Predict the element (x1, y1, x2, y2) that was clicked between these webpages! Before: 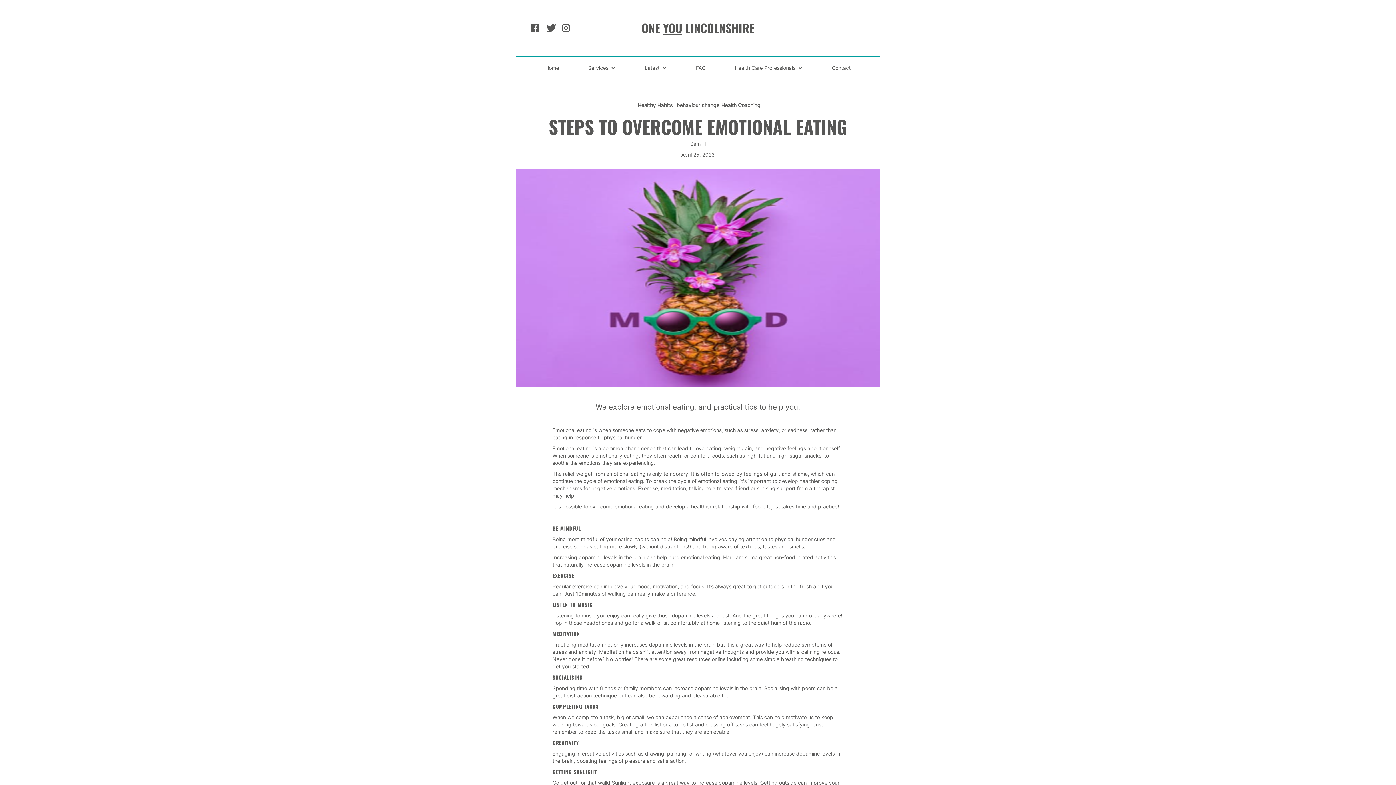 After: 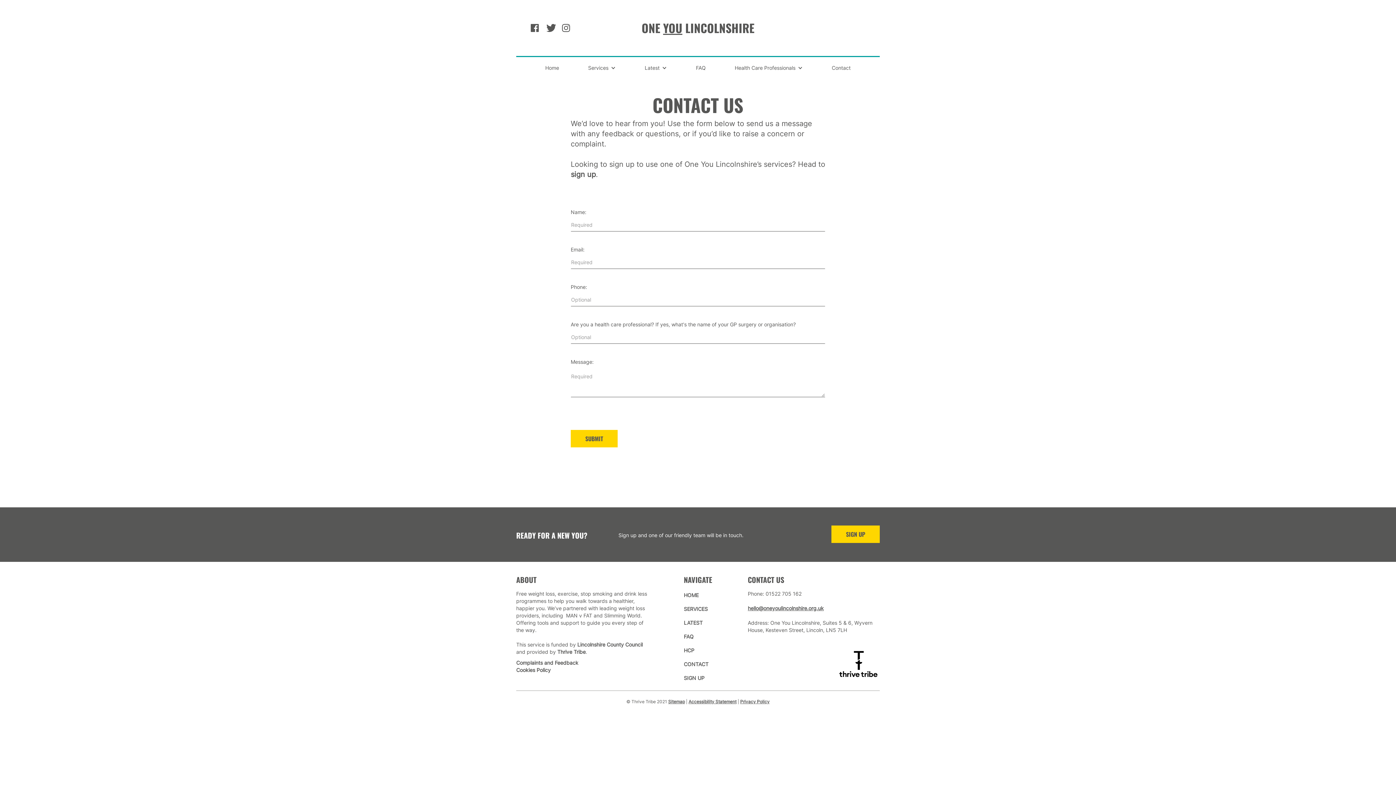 Action: bbox: (824, 57, 858, 78) label: Contact